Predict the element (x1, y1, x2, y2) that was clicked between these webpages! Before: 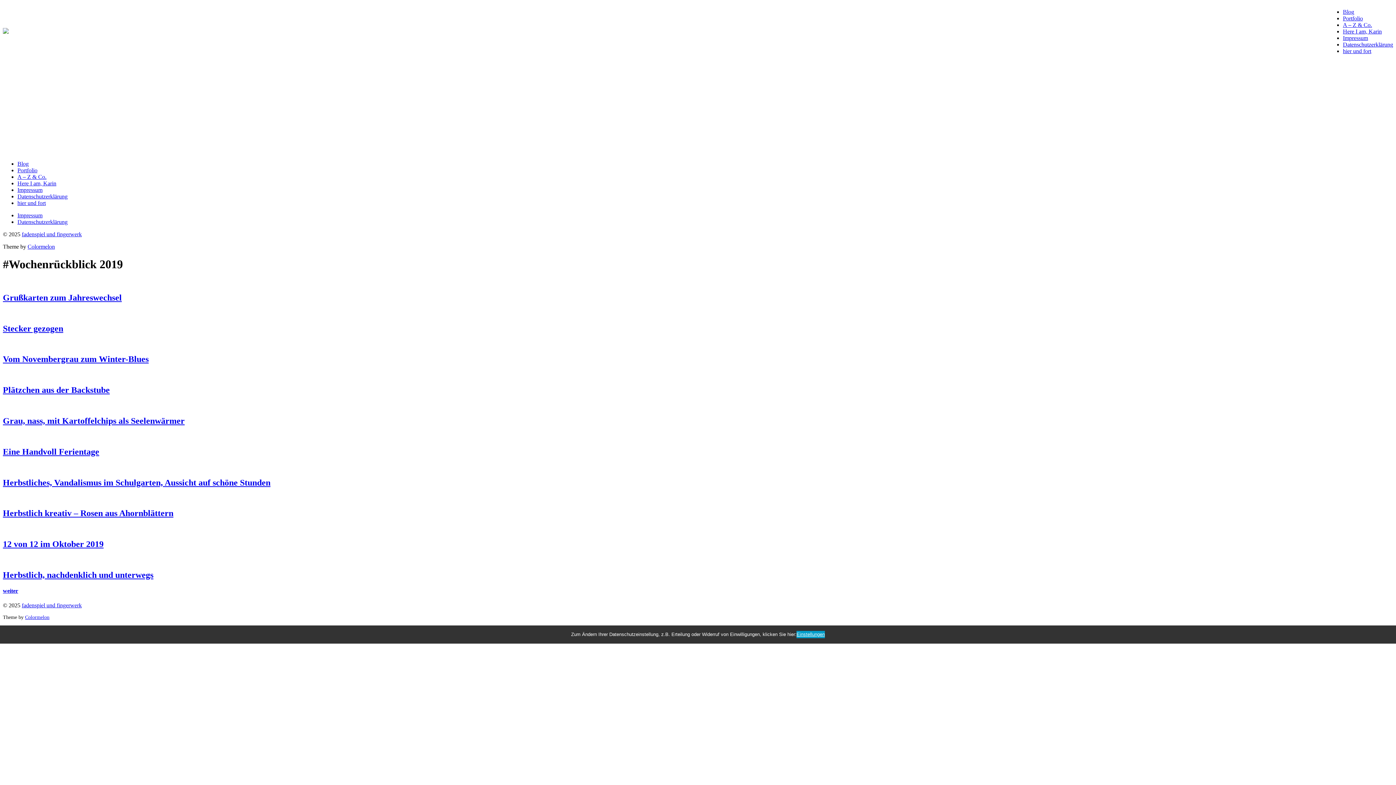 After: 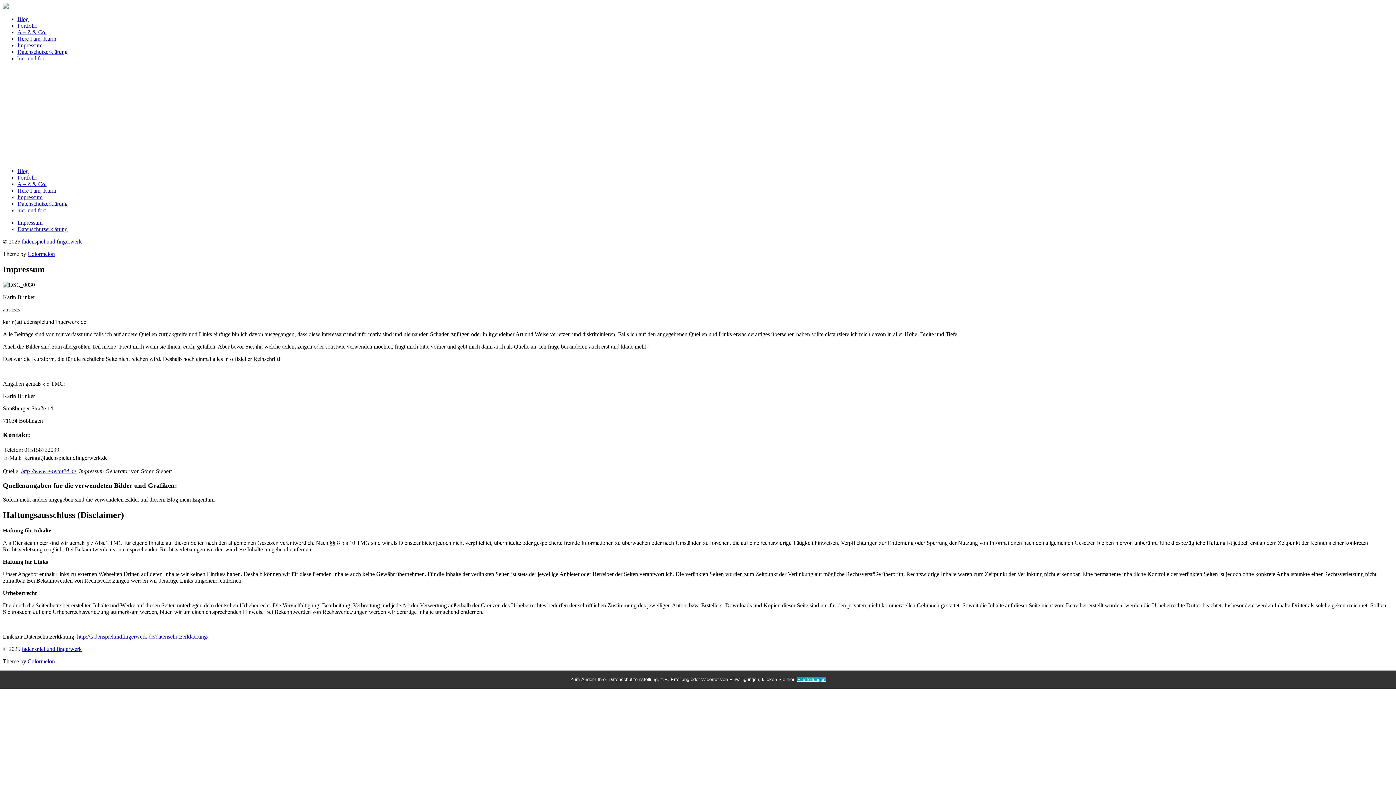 Action: label: Impressum bbox: (17, 212, 42, 218)